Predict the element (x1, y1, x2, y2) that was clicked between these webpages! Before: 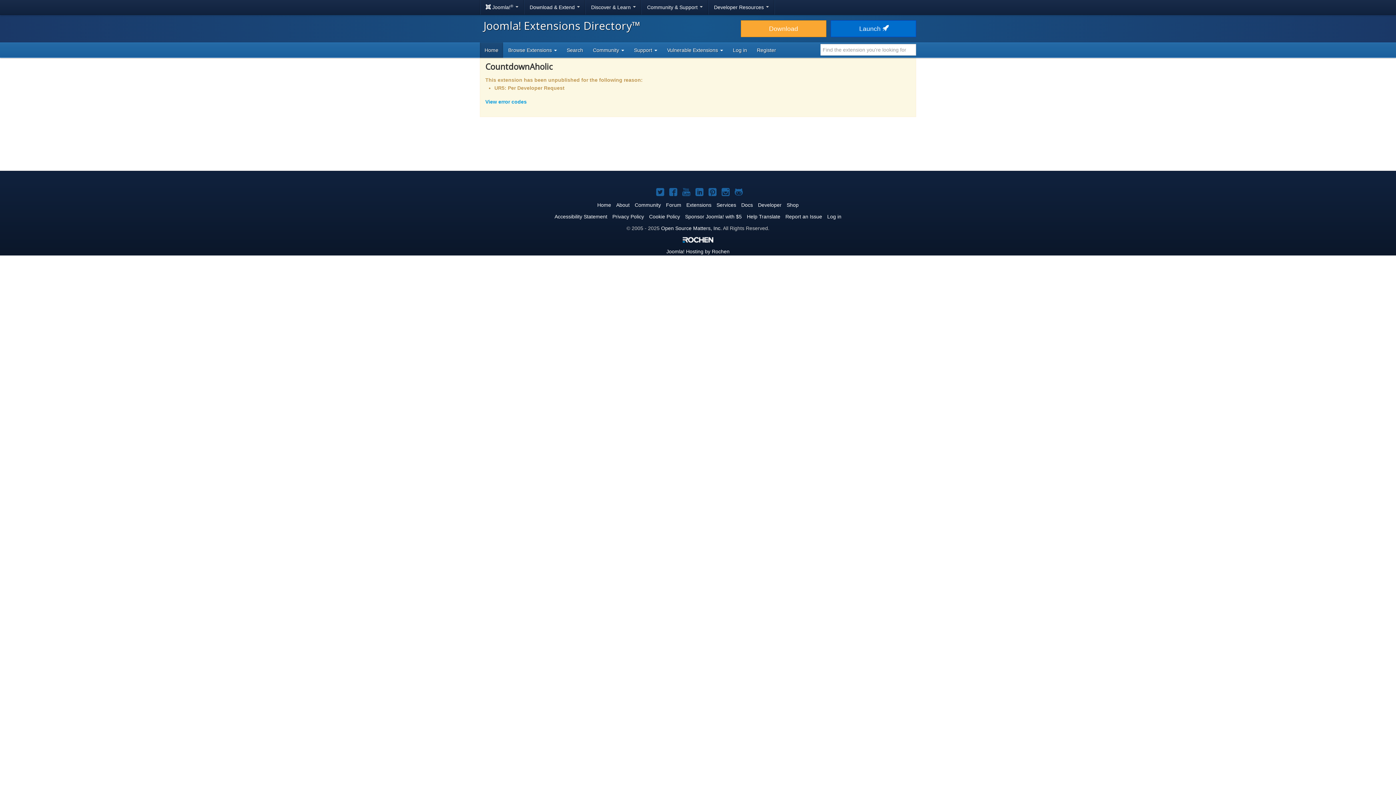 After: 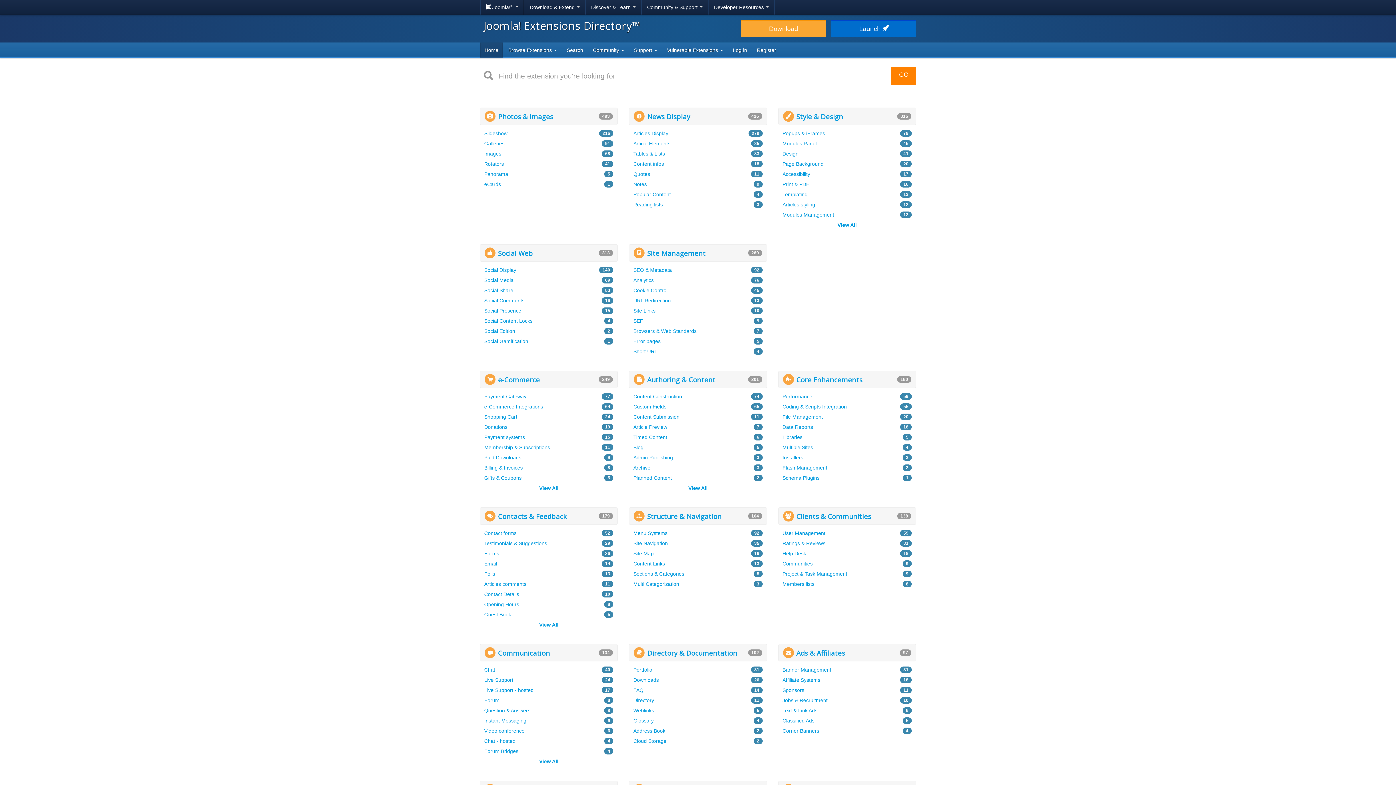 Action: label: Joomla! Extensions Directory™ bbox: (483, 18, 640, 33)